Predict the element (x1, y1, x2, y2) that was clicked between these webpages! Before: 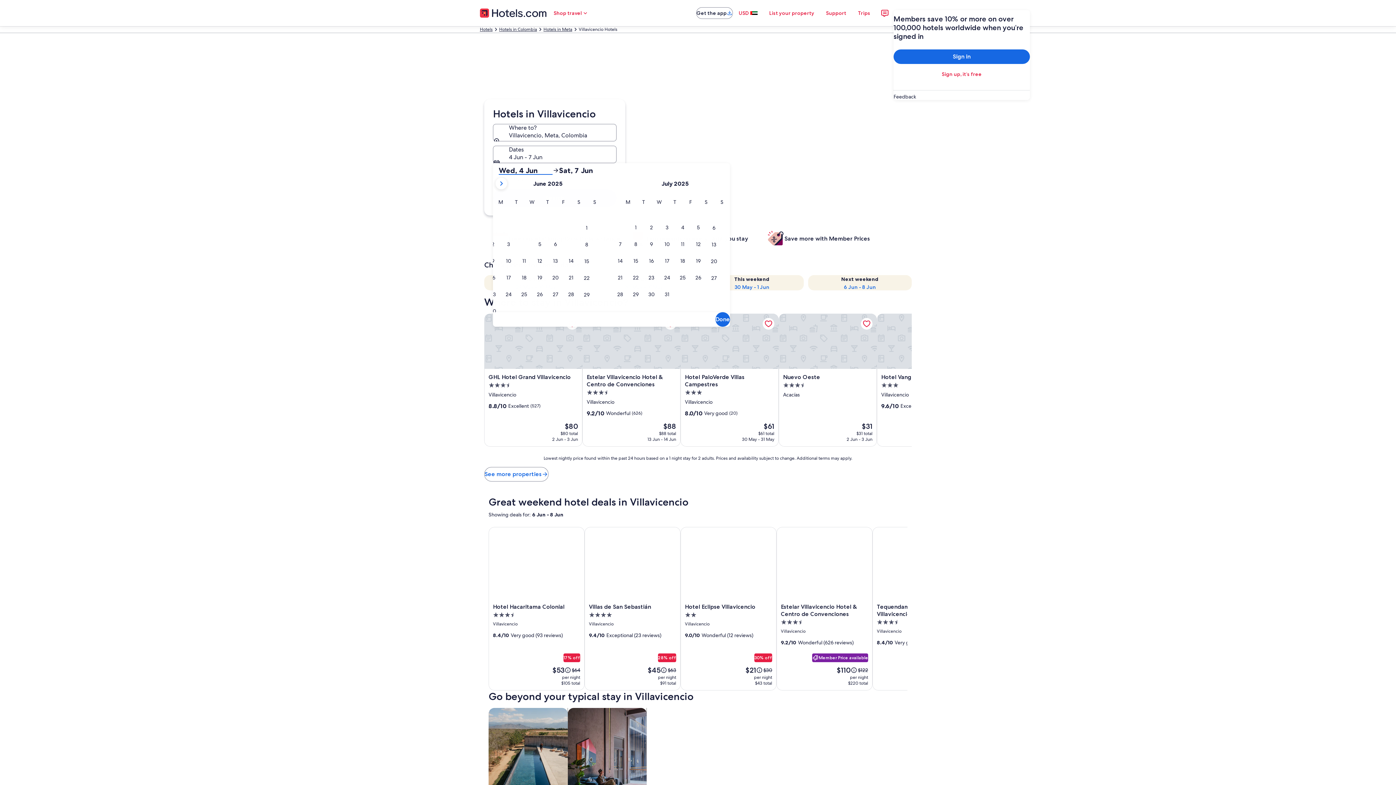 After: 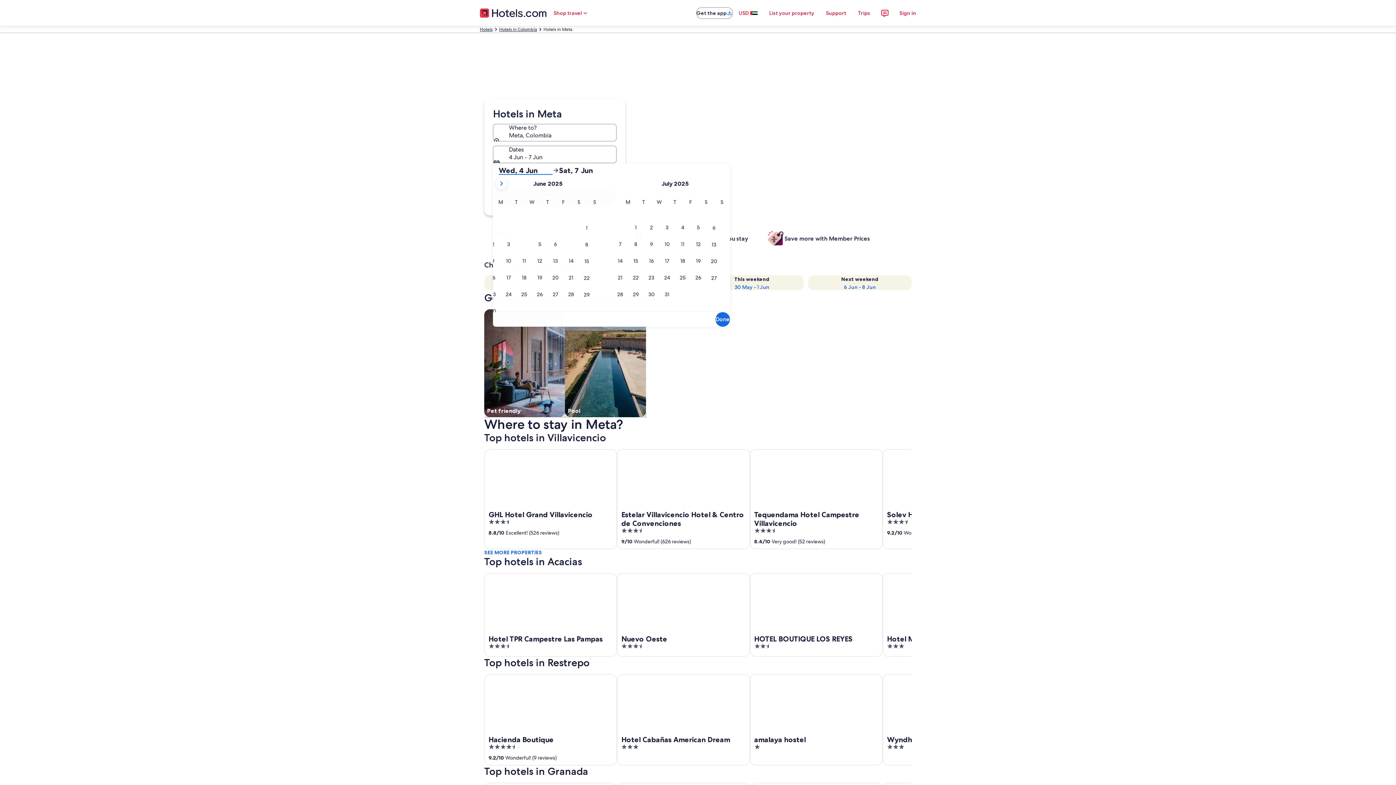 Action: label: Hotels in Meta bbox: (543, 26, 572, 32)